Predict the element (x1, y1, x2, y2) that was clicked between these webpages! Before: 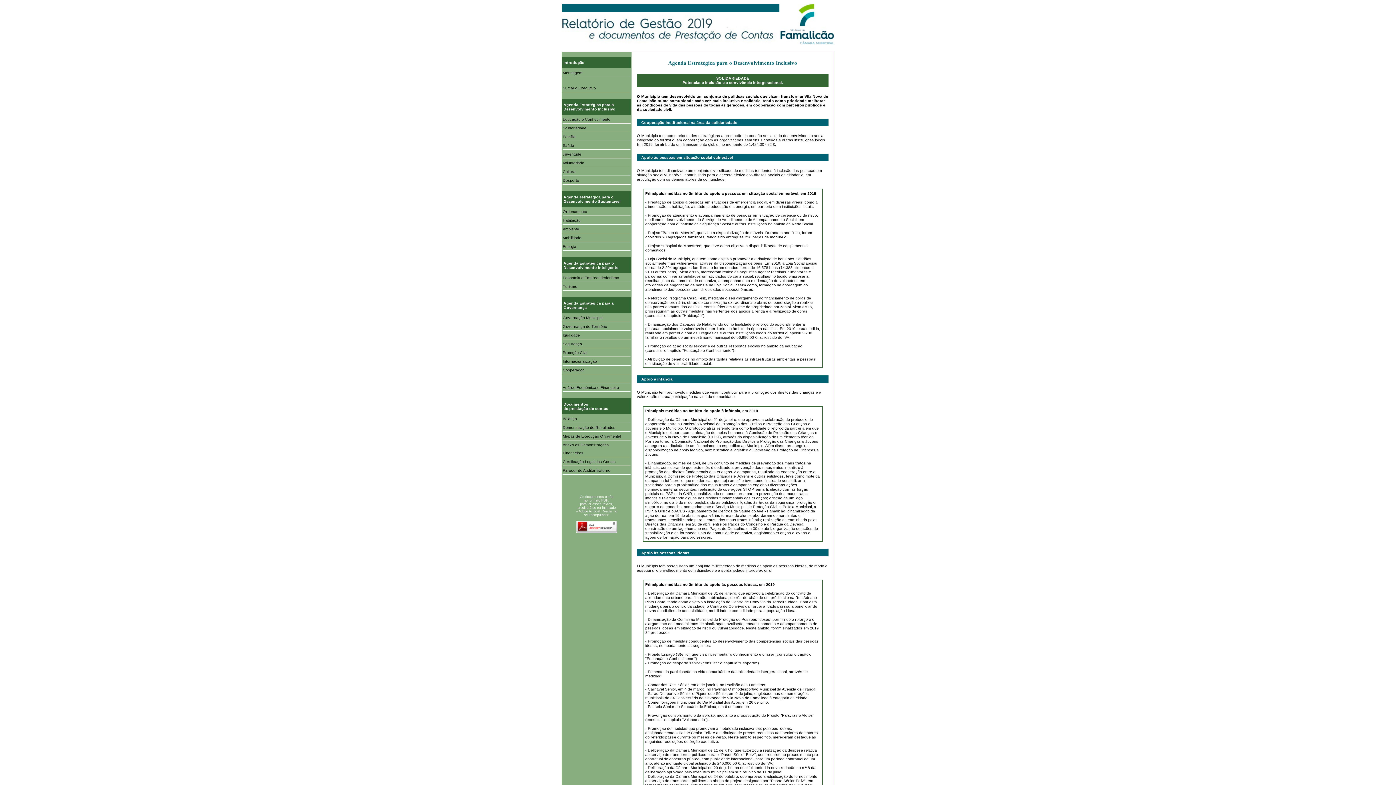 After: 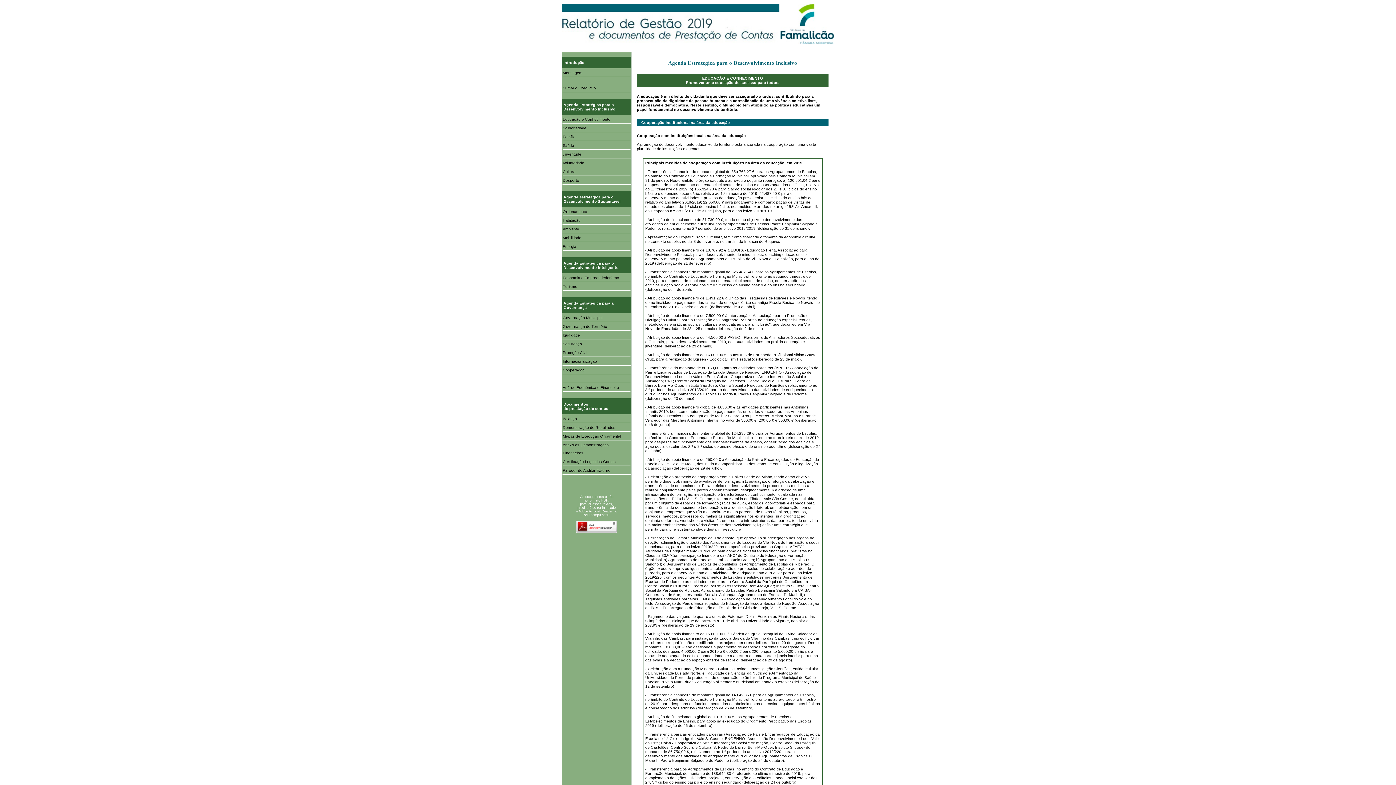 Action: label: Educação e Conhecimento bbox: (562, 117, 610, 121)